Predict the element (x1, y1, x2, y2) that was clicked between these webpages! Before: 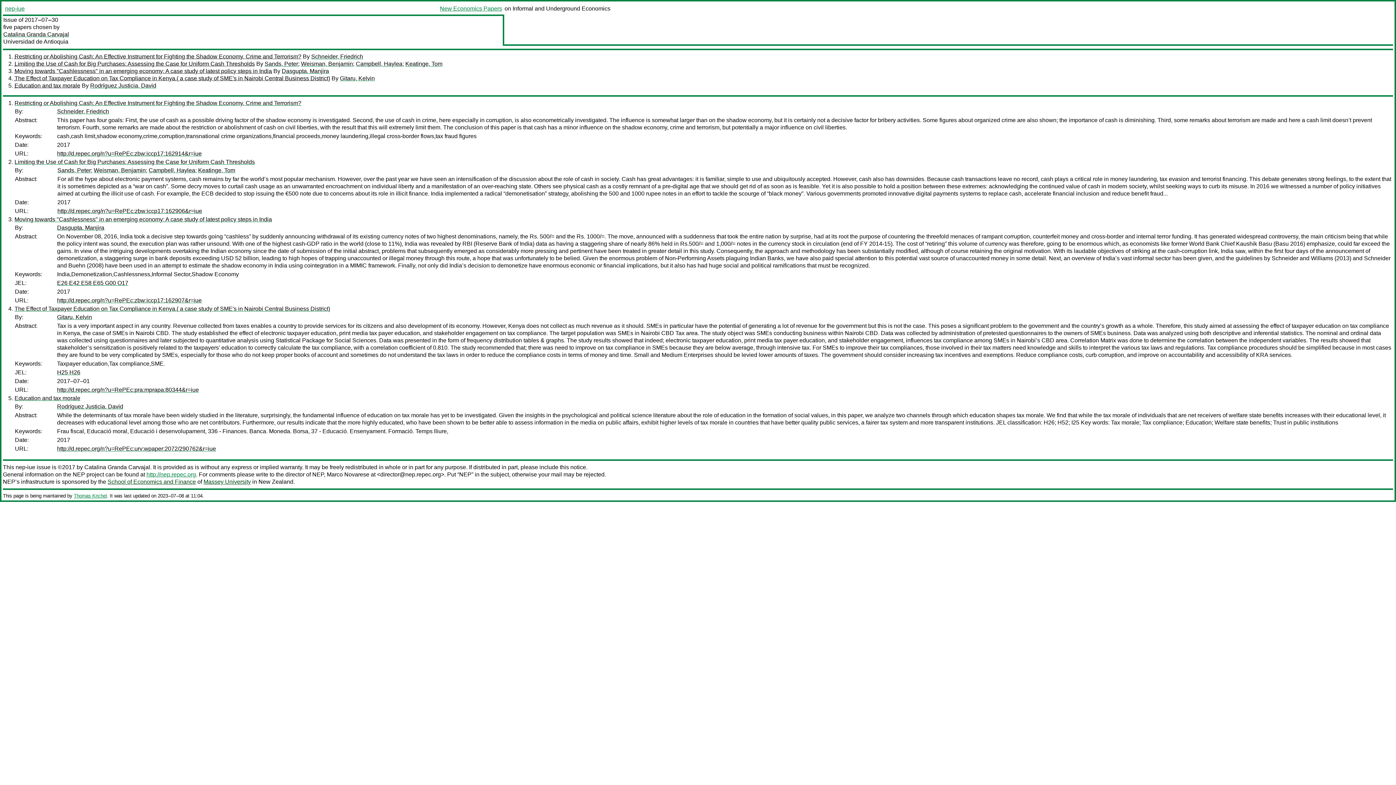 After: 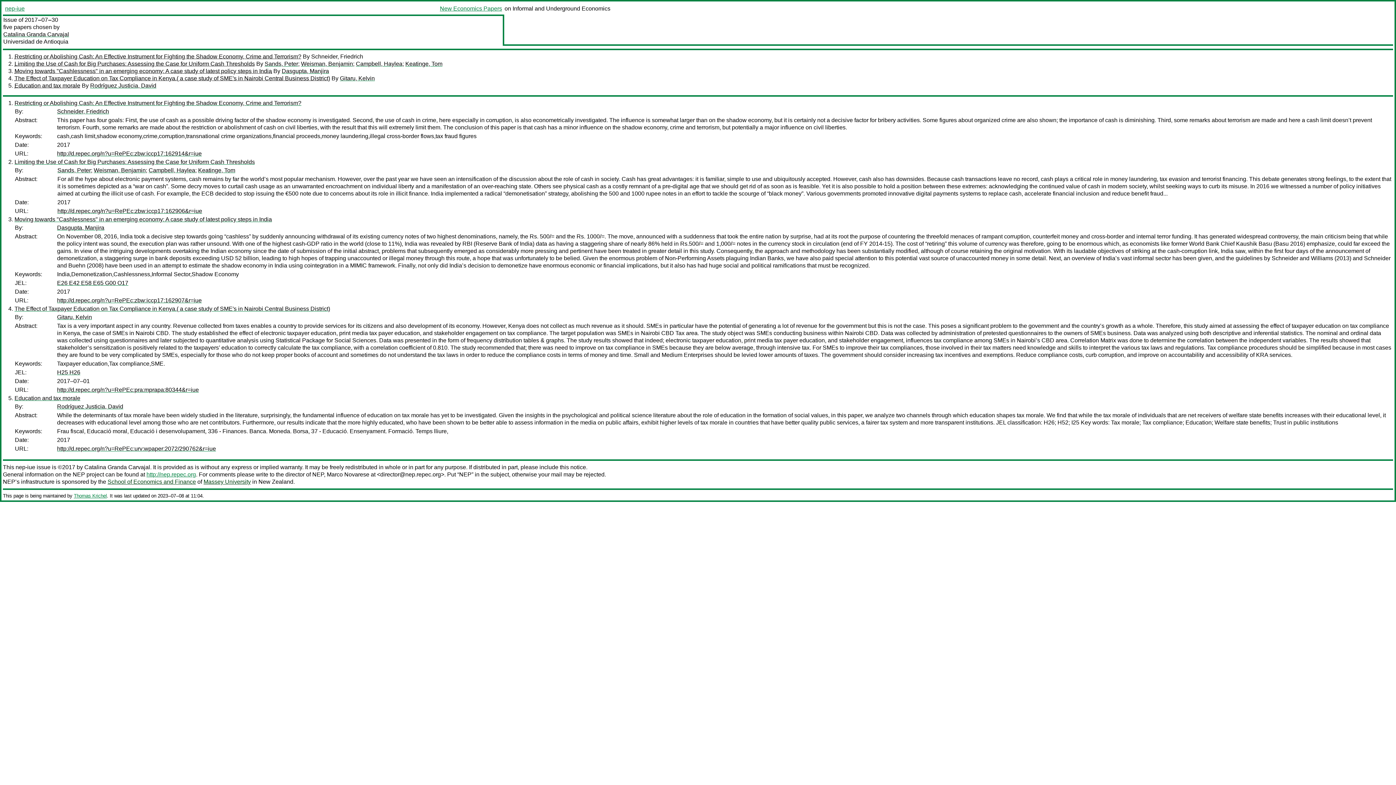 Action: bbox: (311, 53, 363, 59) label: Schneider, Friedrich